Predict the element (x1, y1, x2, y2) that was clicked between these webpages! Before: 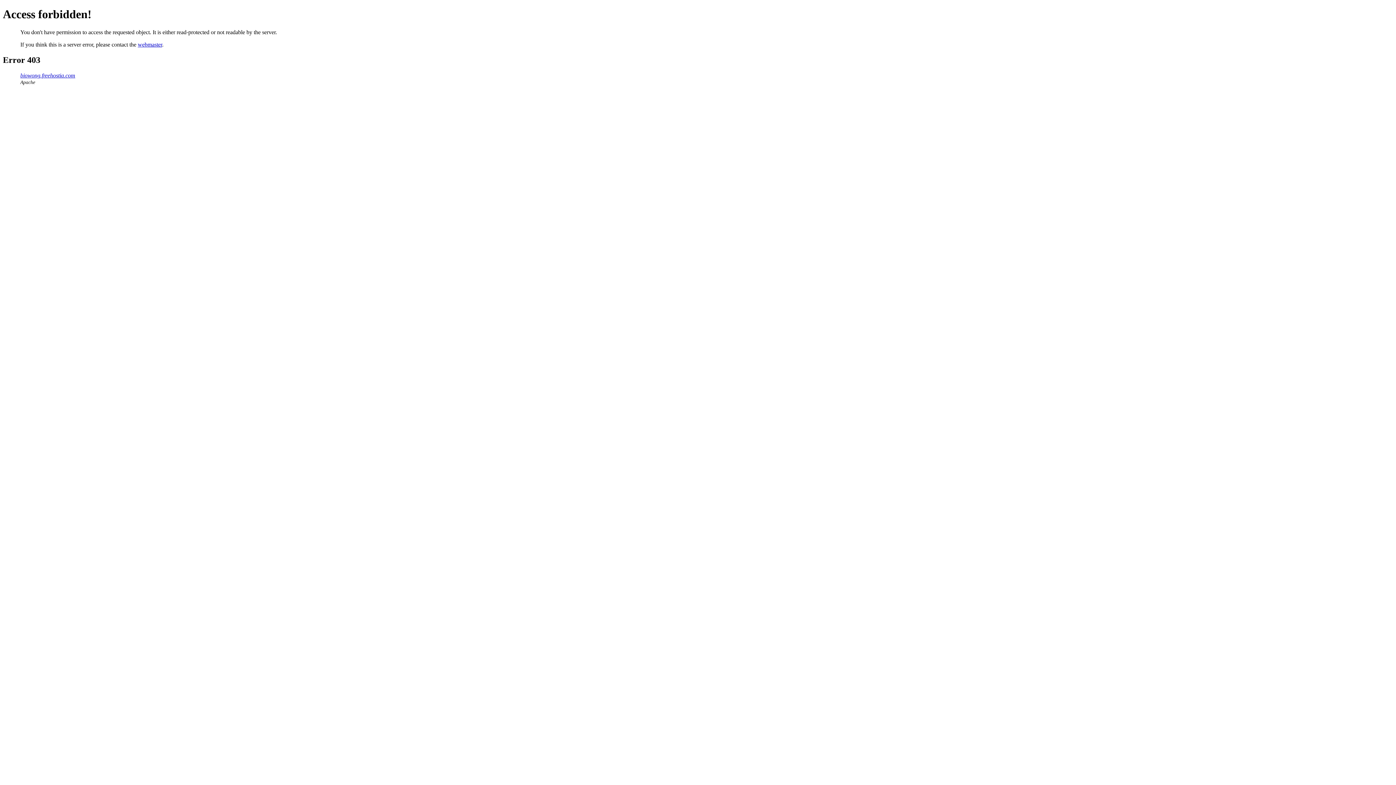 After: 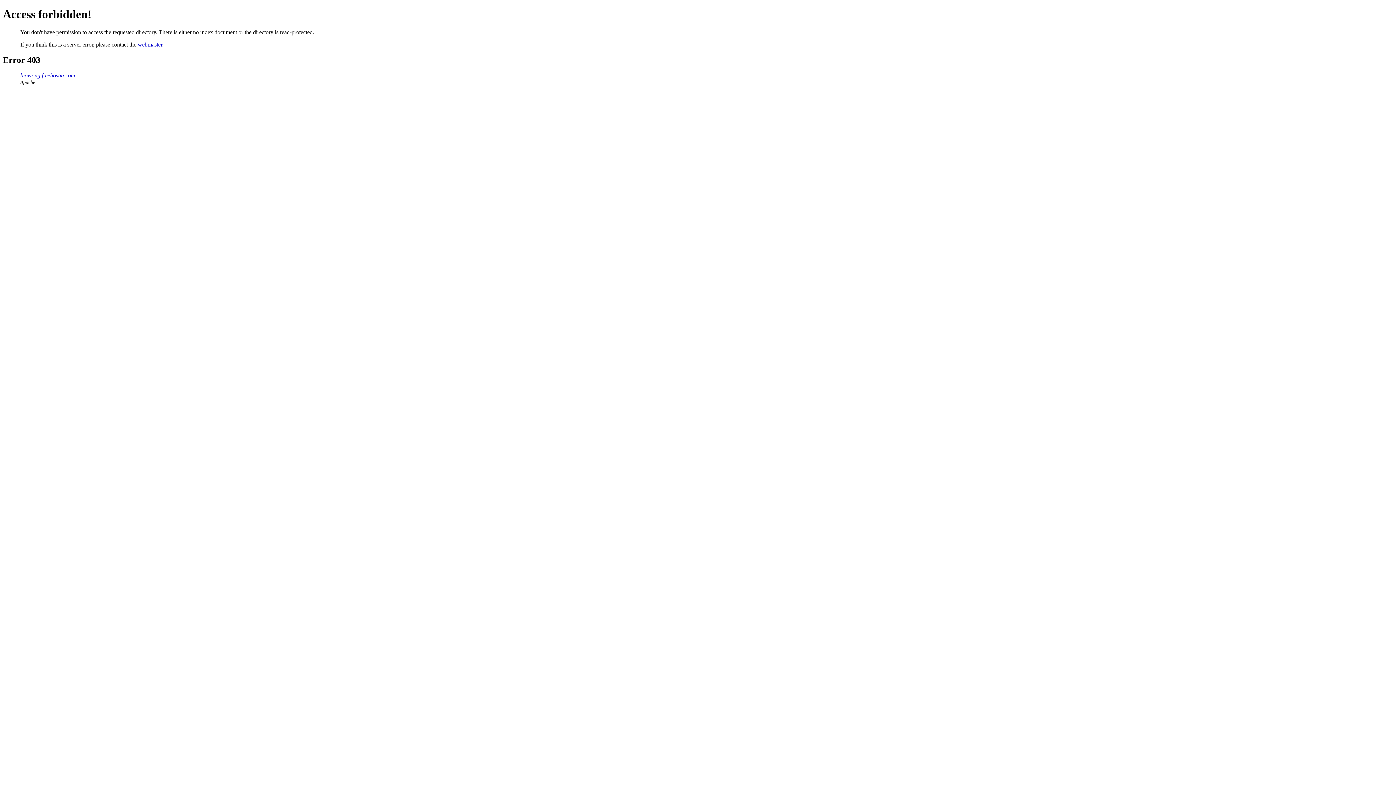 Action: label: biowong.freehostia.com bbox: (20, 72, 75, 78)